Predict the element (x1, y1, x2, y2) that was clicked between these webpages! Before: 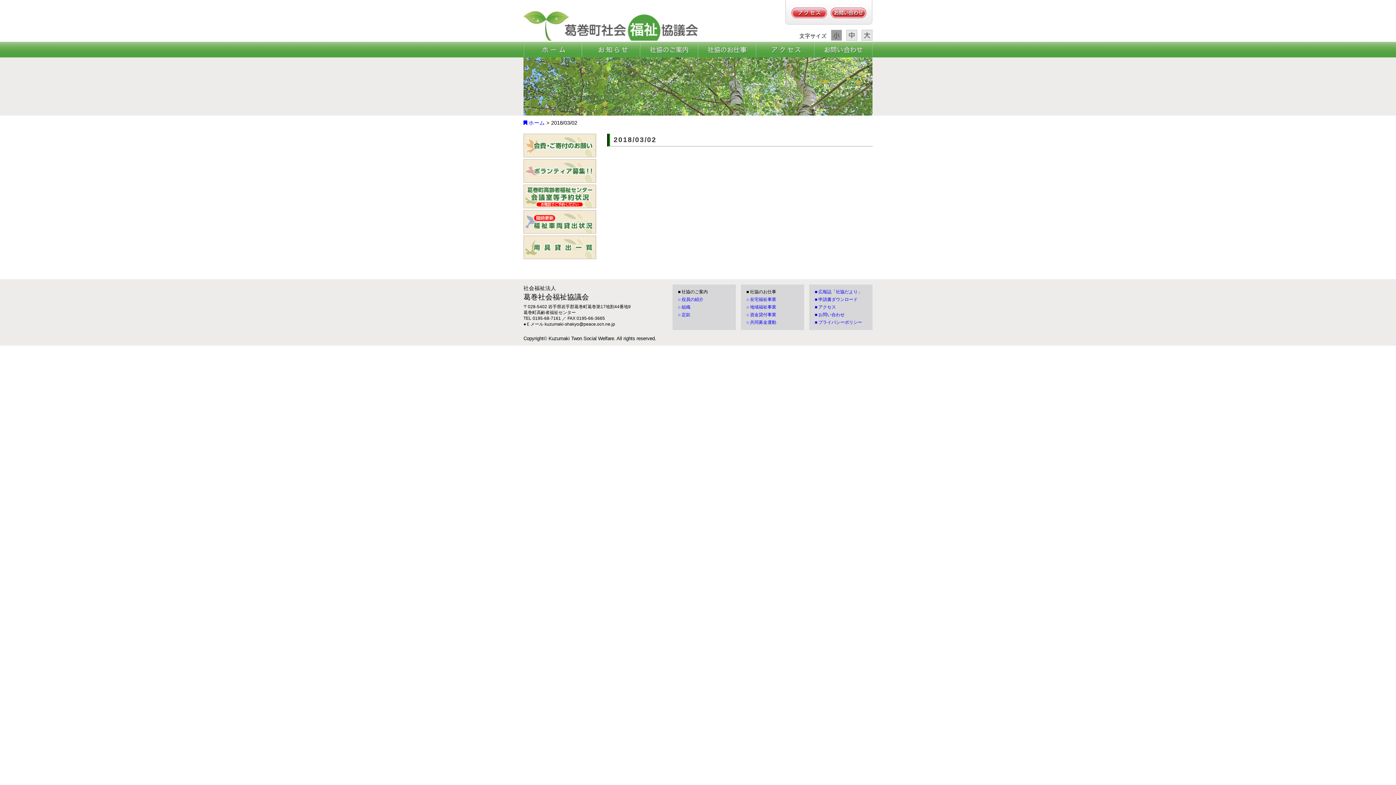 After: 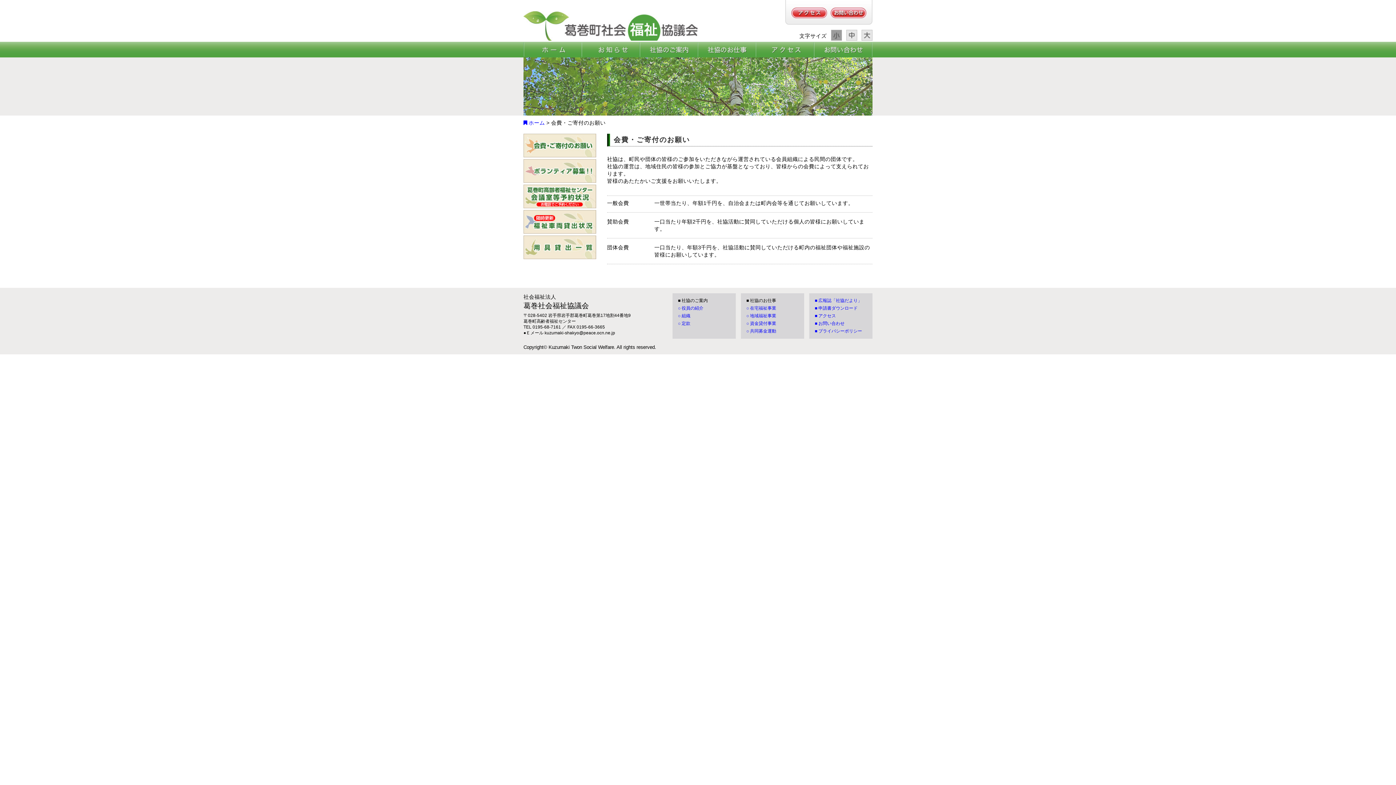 Action: bbox: (523, 152, 596, 158)